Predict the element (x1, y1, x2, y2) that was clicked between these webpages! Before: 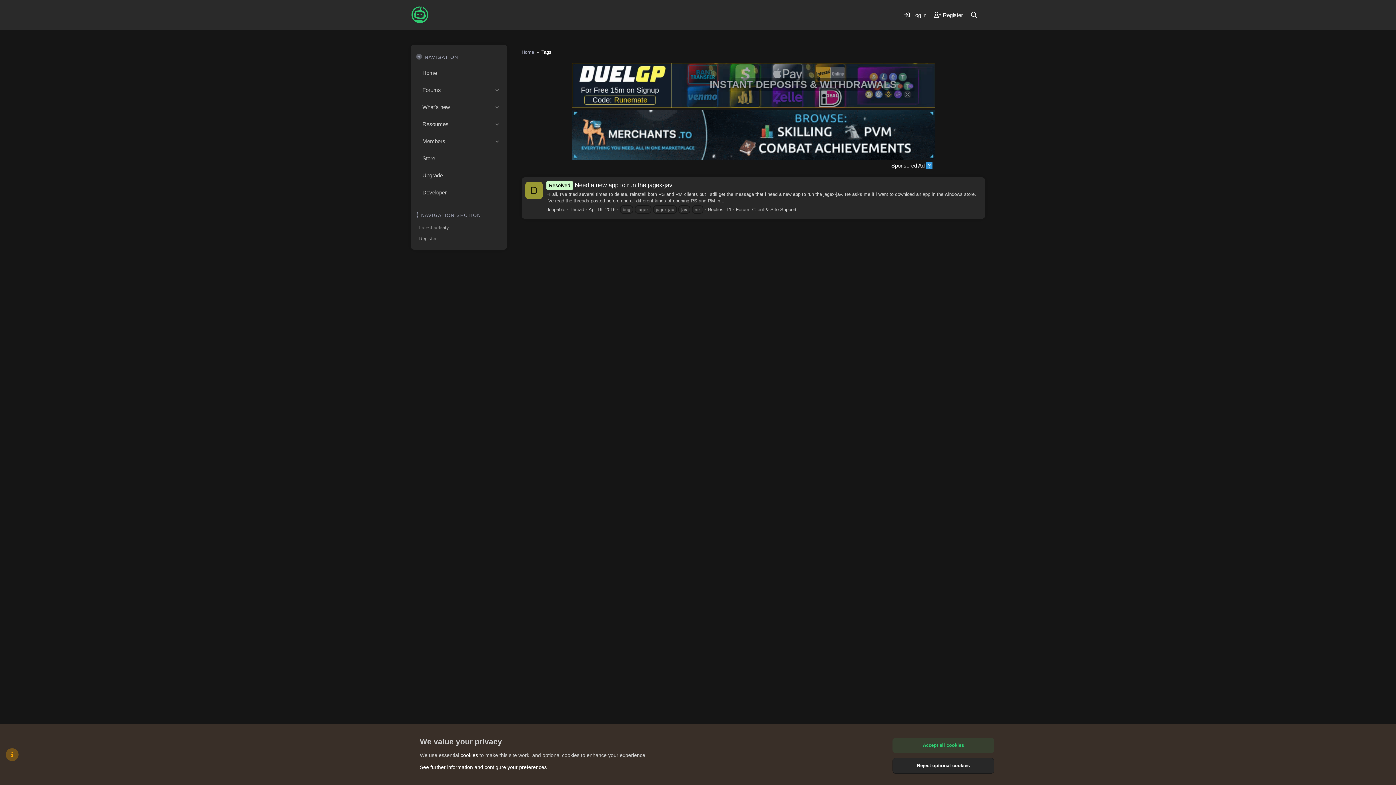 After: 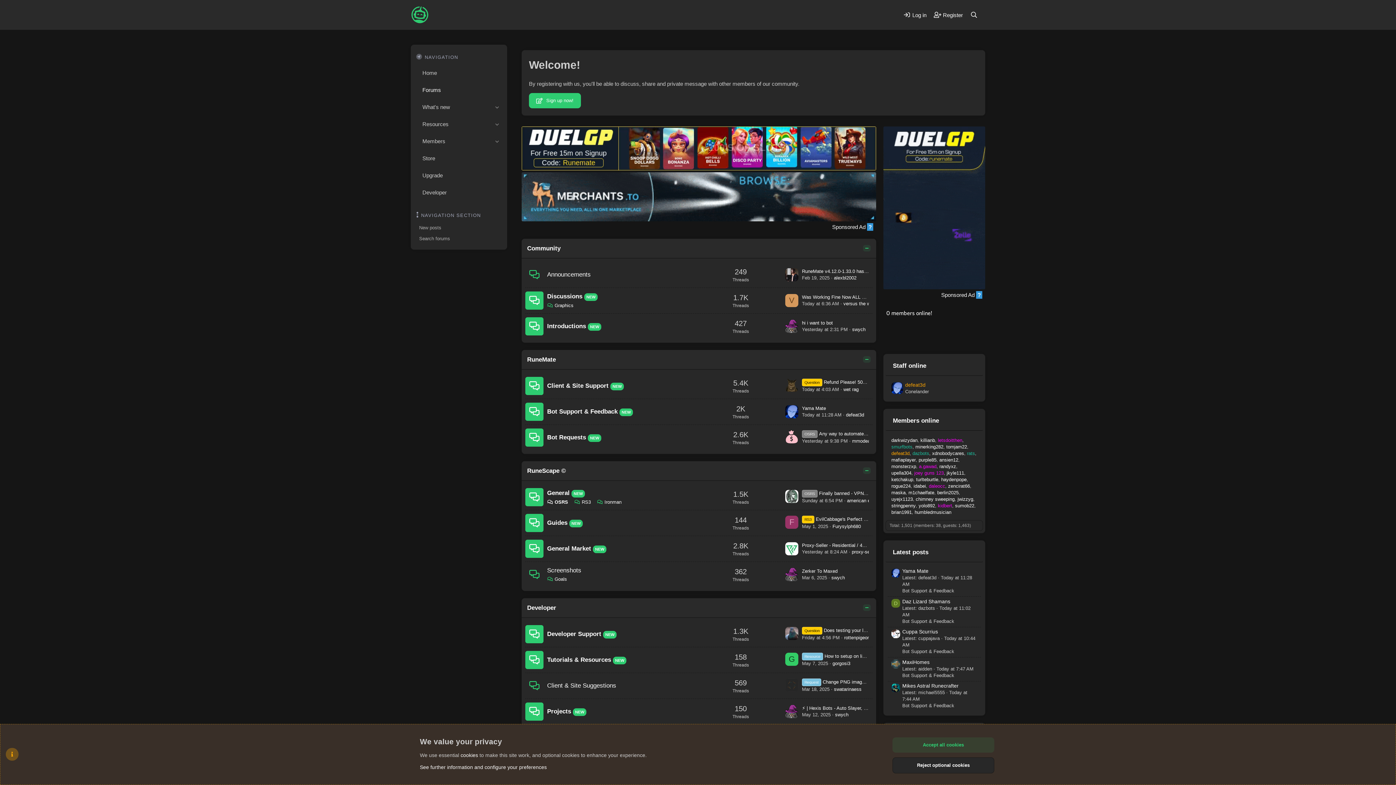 Action: bbox: (416, 81, 492, 98) label: Forums